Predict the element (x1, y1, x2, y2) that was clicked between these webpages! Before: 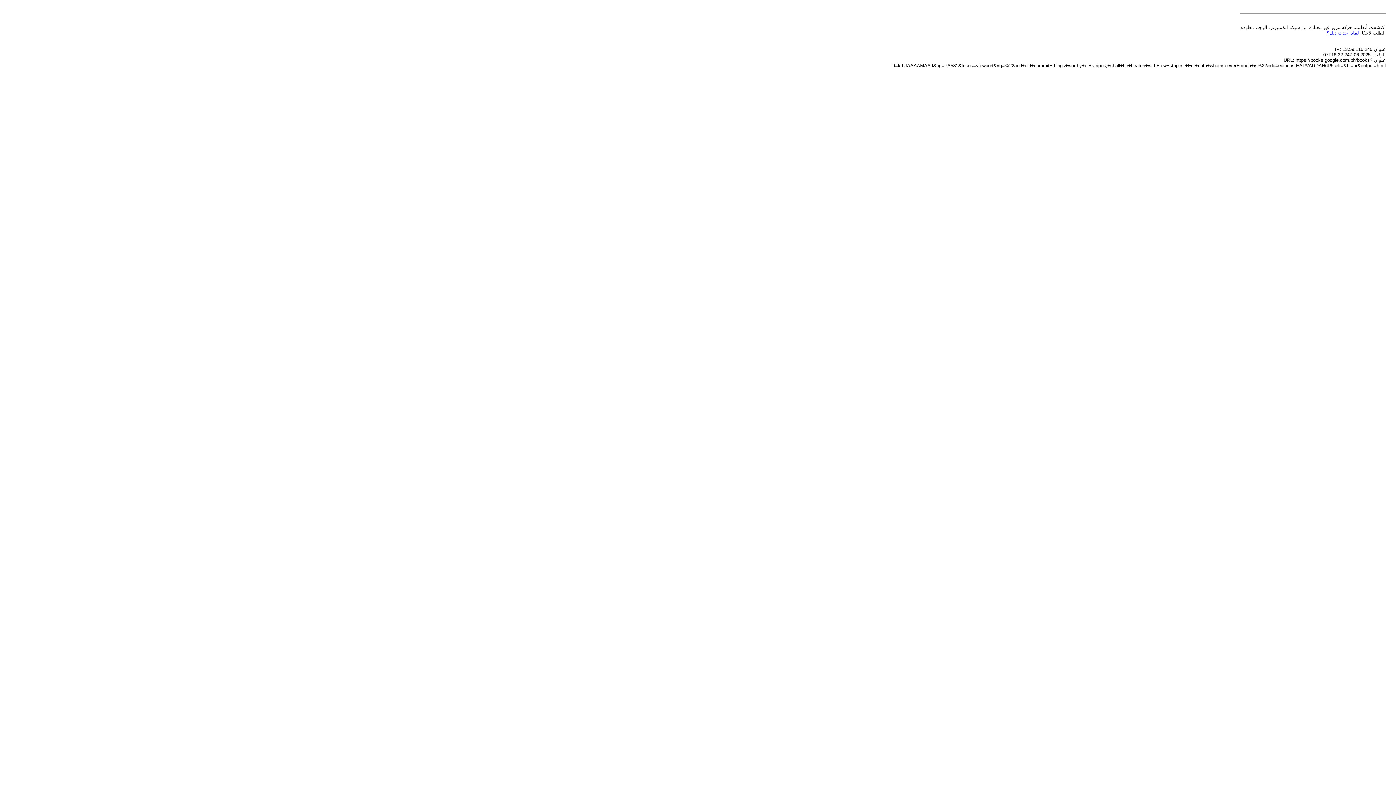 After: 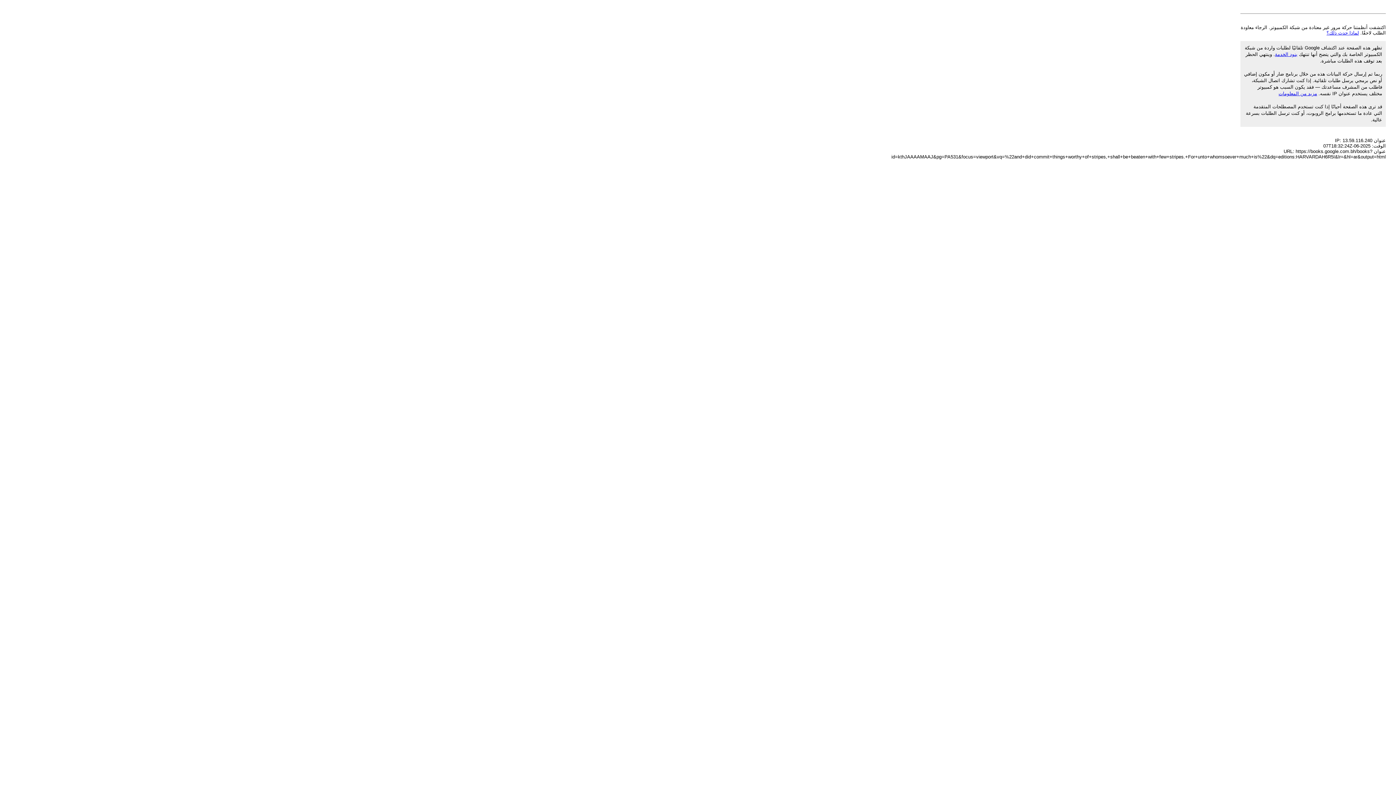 Action: bbox: (1326, 30, 1359, 35) label: لماذا حدث ذلك؟